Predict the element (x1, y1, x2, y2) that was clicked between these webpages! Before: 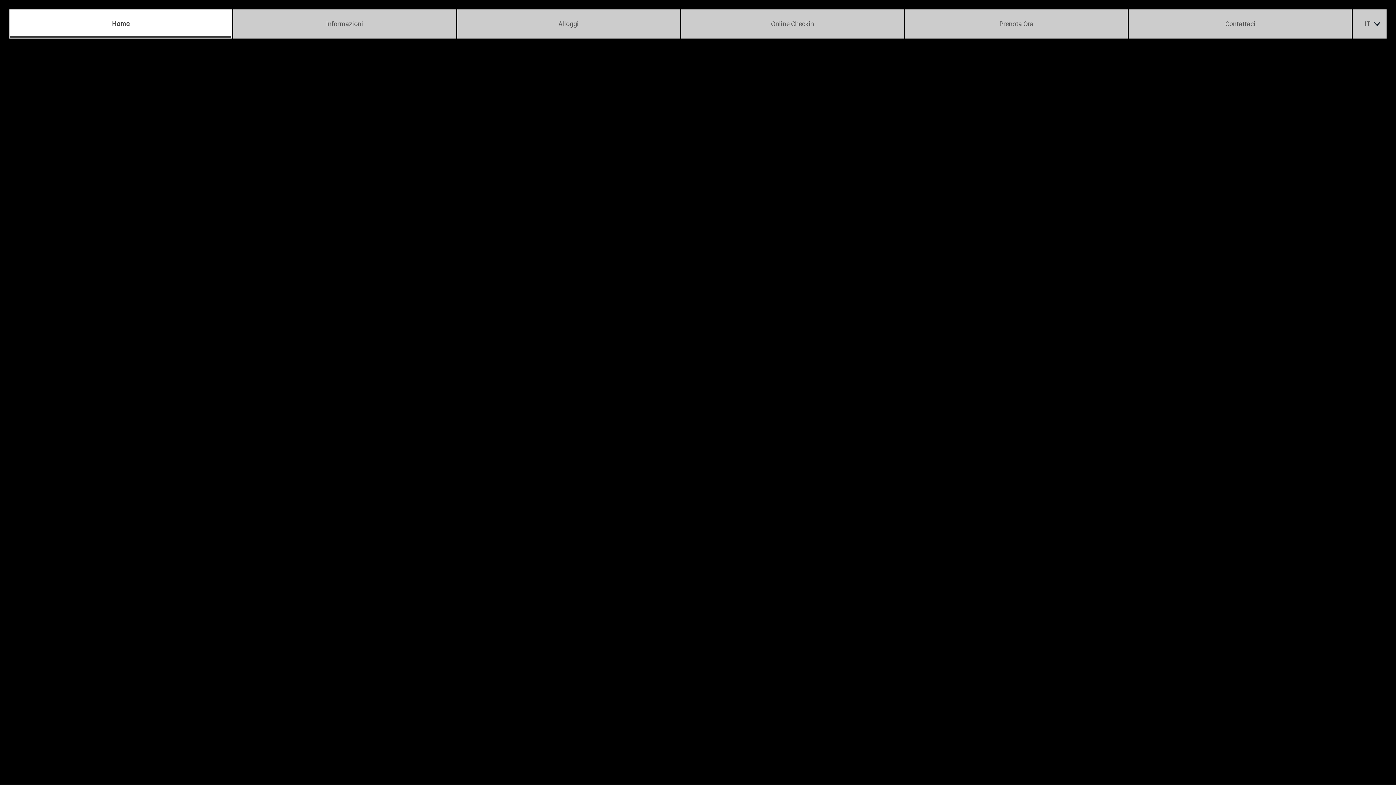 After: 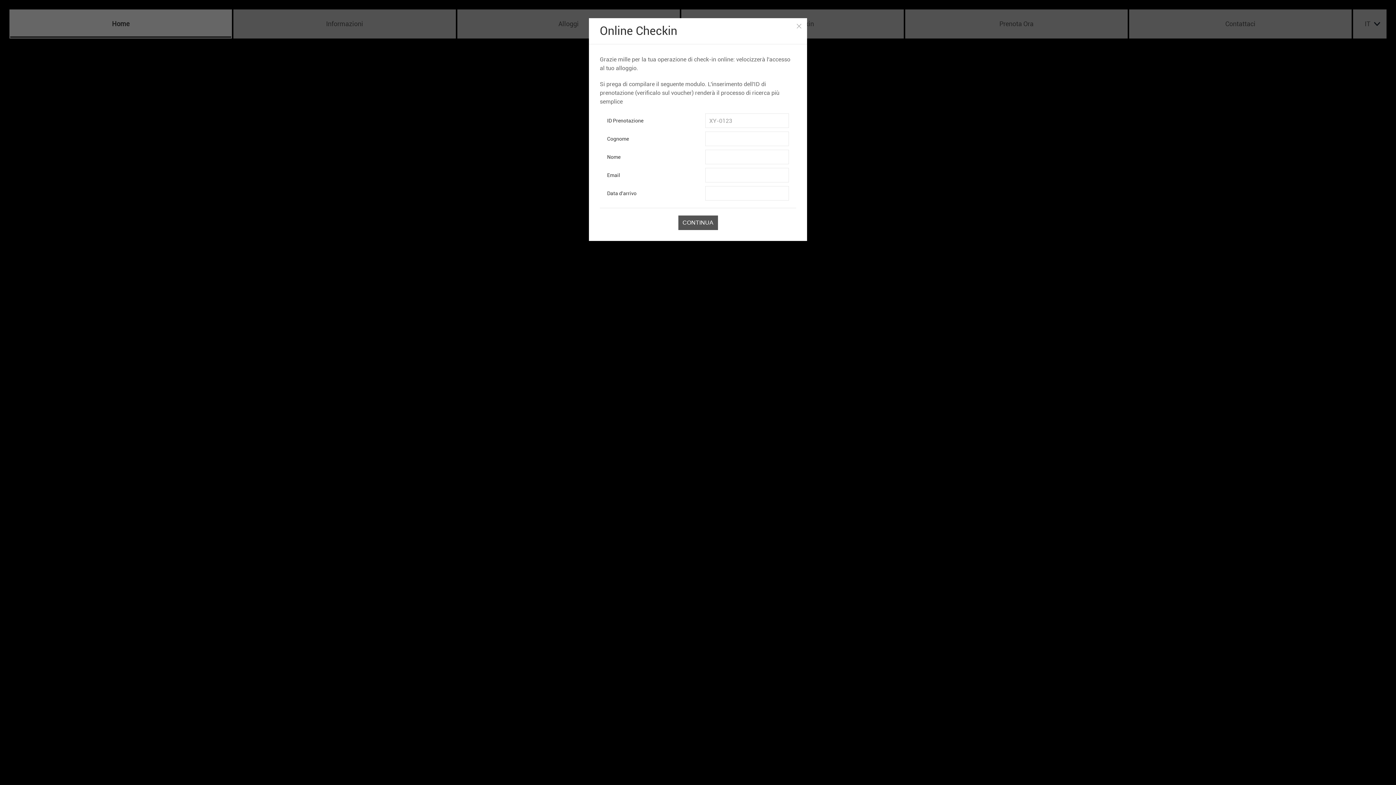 Action: bbox: (681, 9, 904, 38) label: Online Checkin